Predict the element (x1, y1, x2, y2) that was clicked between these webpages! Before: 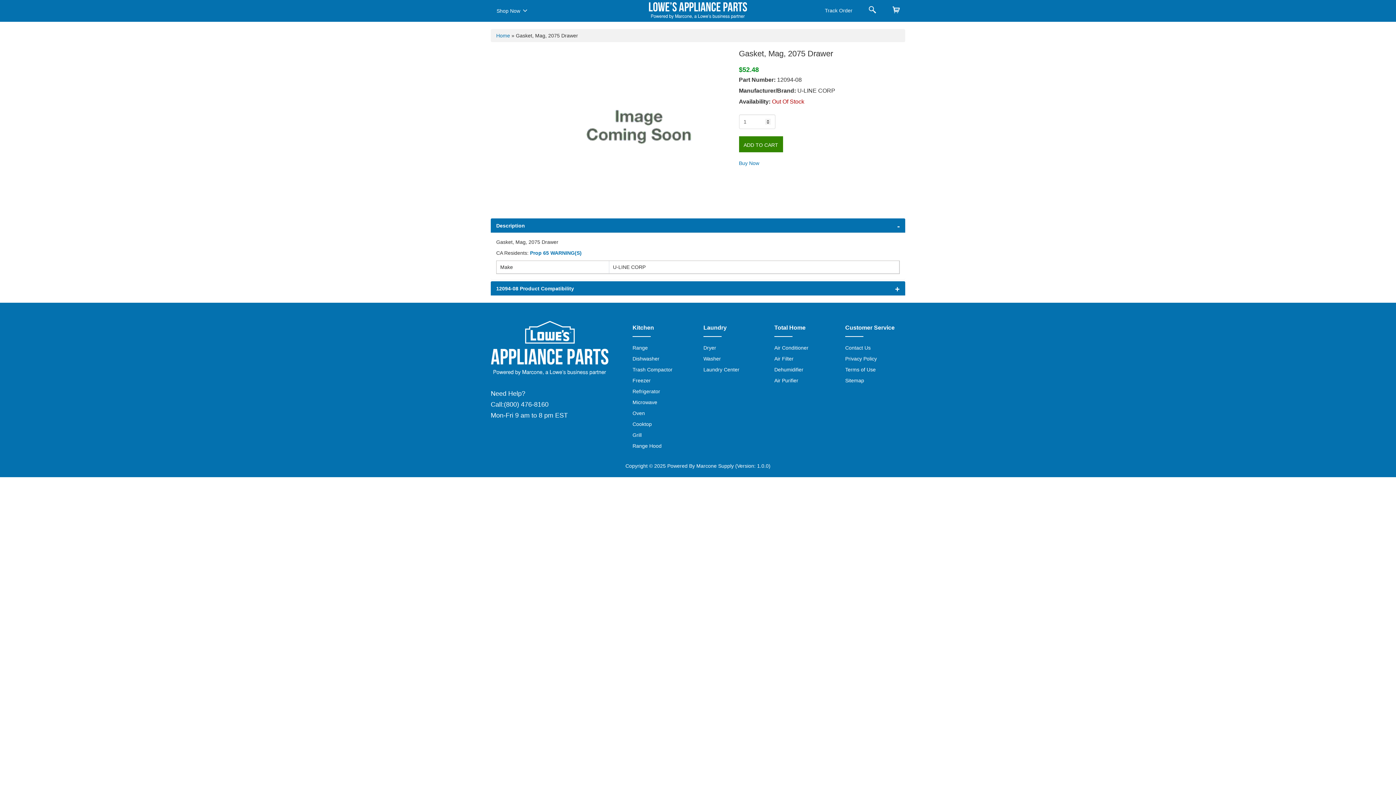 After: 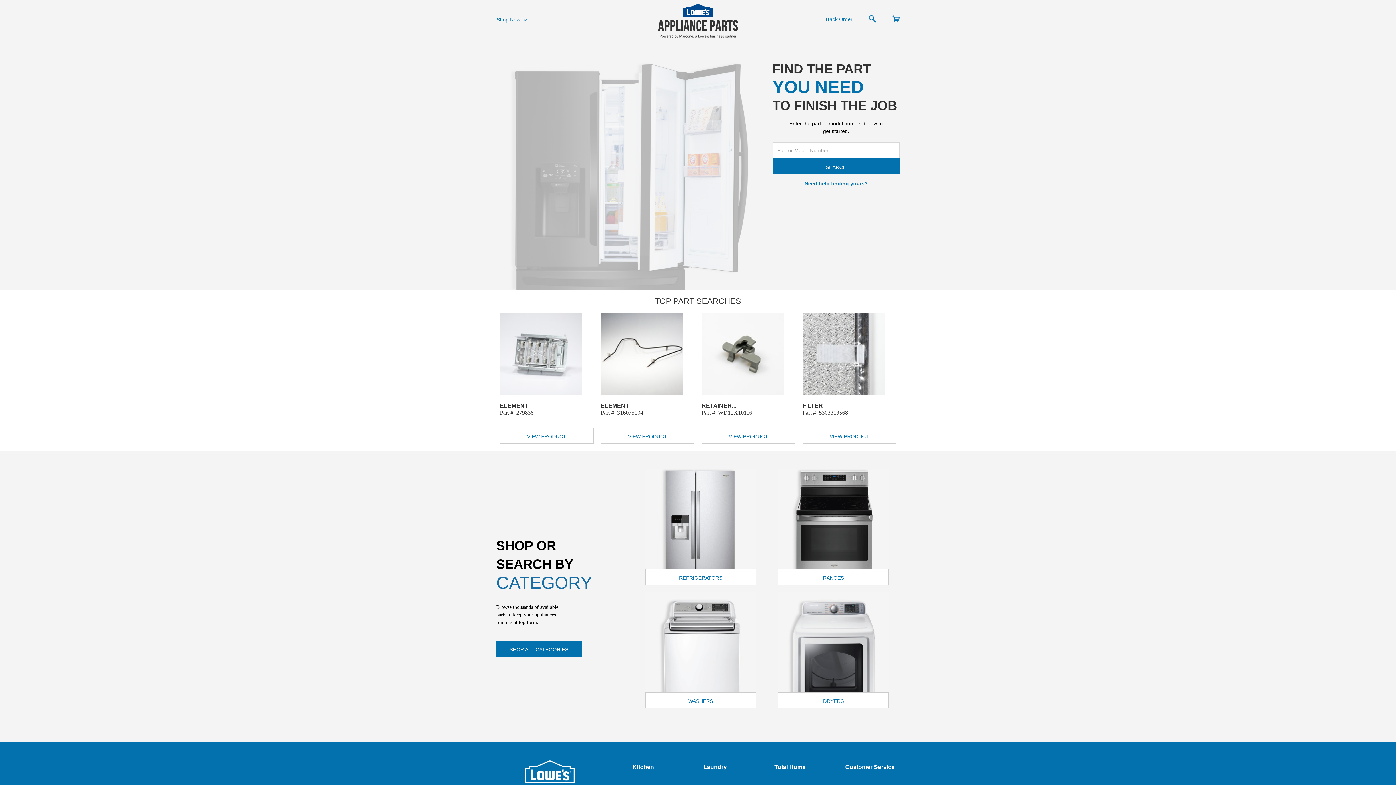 Action: bbox: (634, 0, 761, 19)